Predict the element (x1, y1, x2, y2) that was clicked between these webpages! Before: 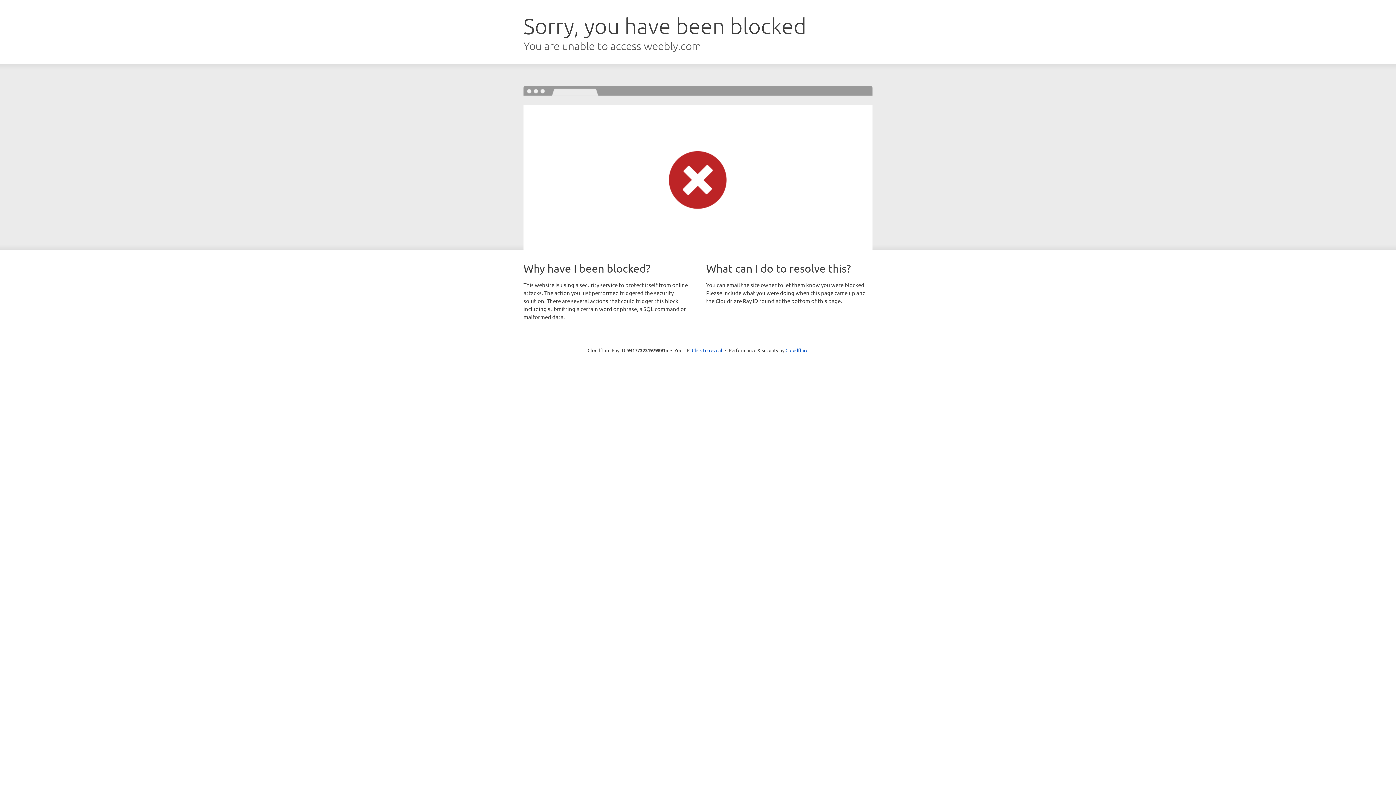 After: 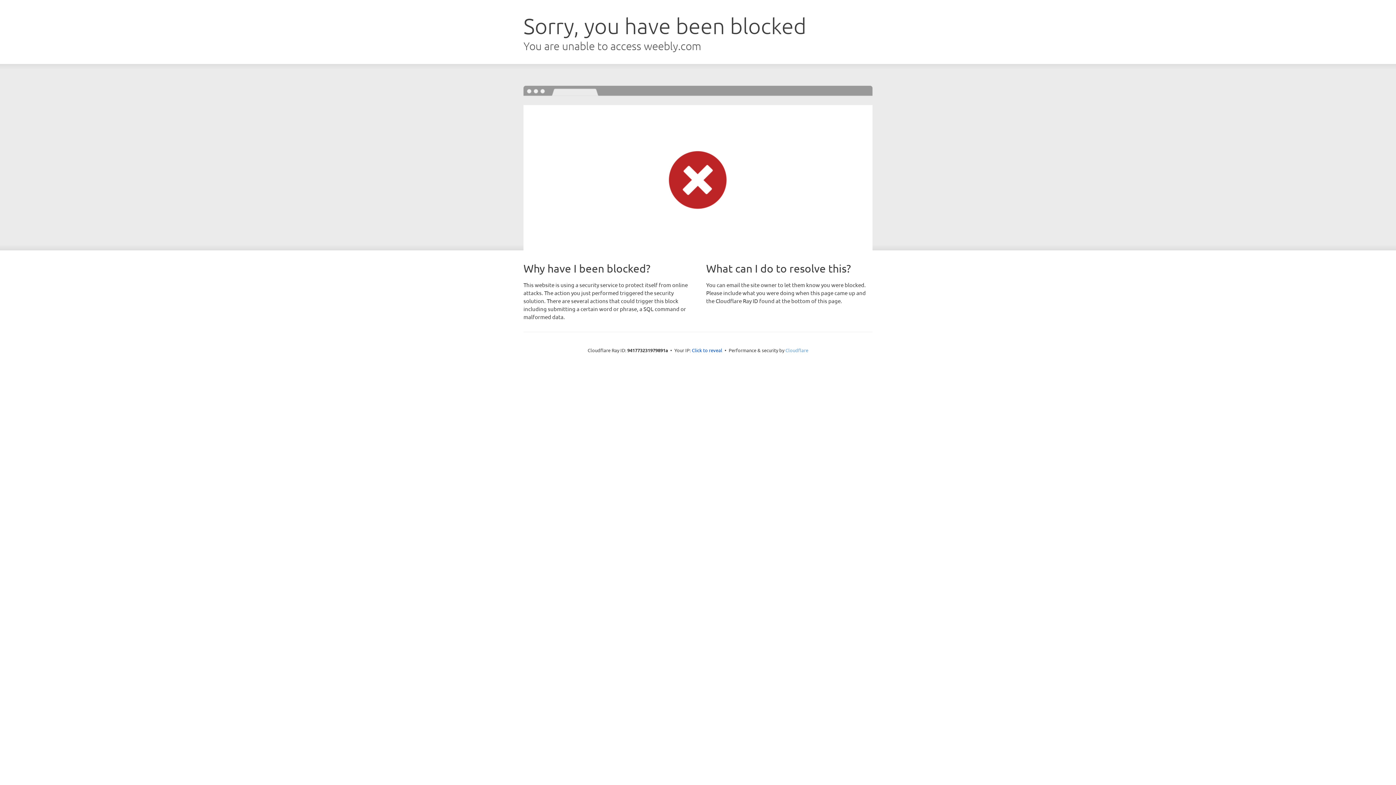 Action: bbox: (785, 347, 808, 353) label: Cloudflare